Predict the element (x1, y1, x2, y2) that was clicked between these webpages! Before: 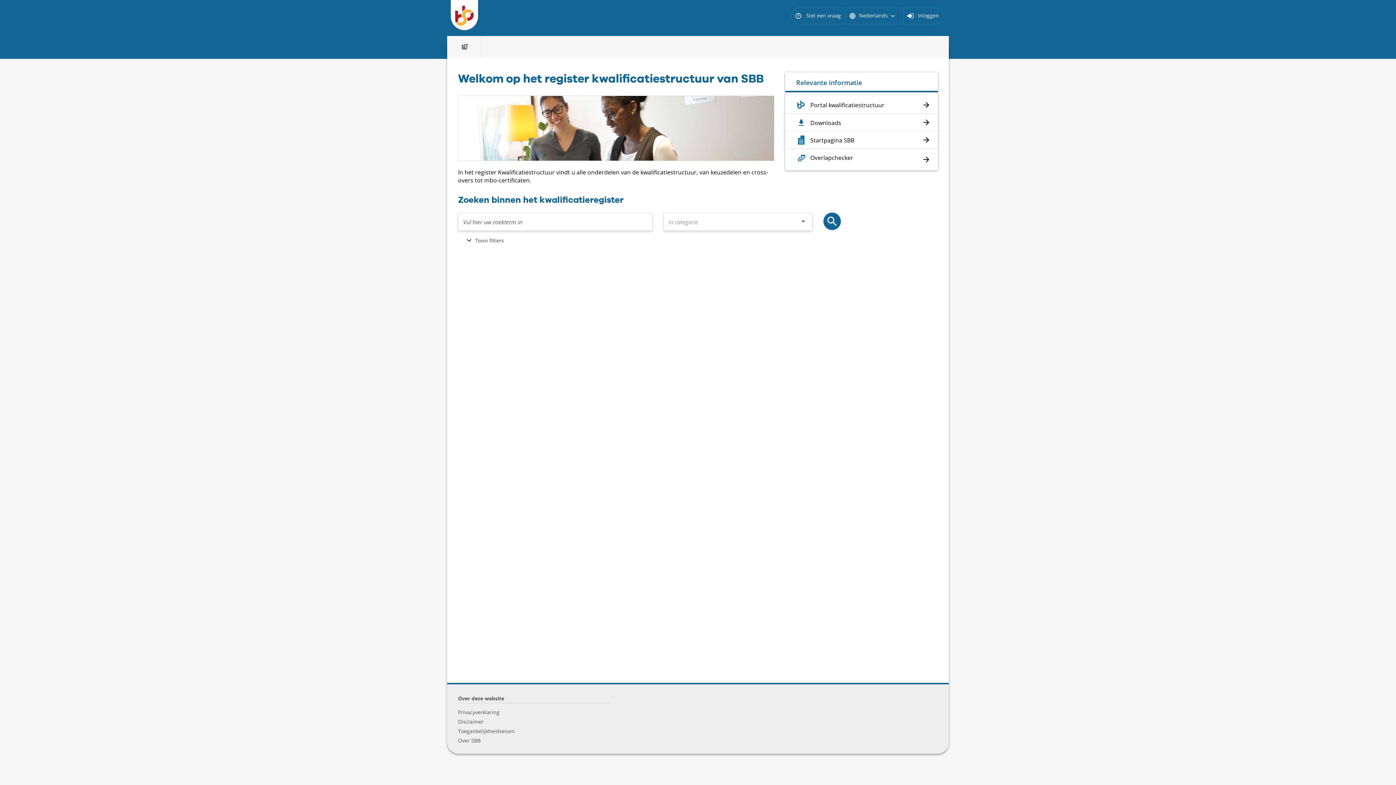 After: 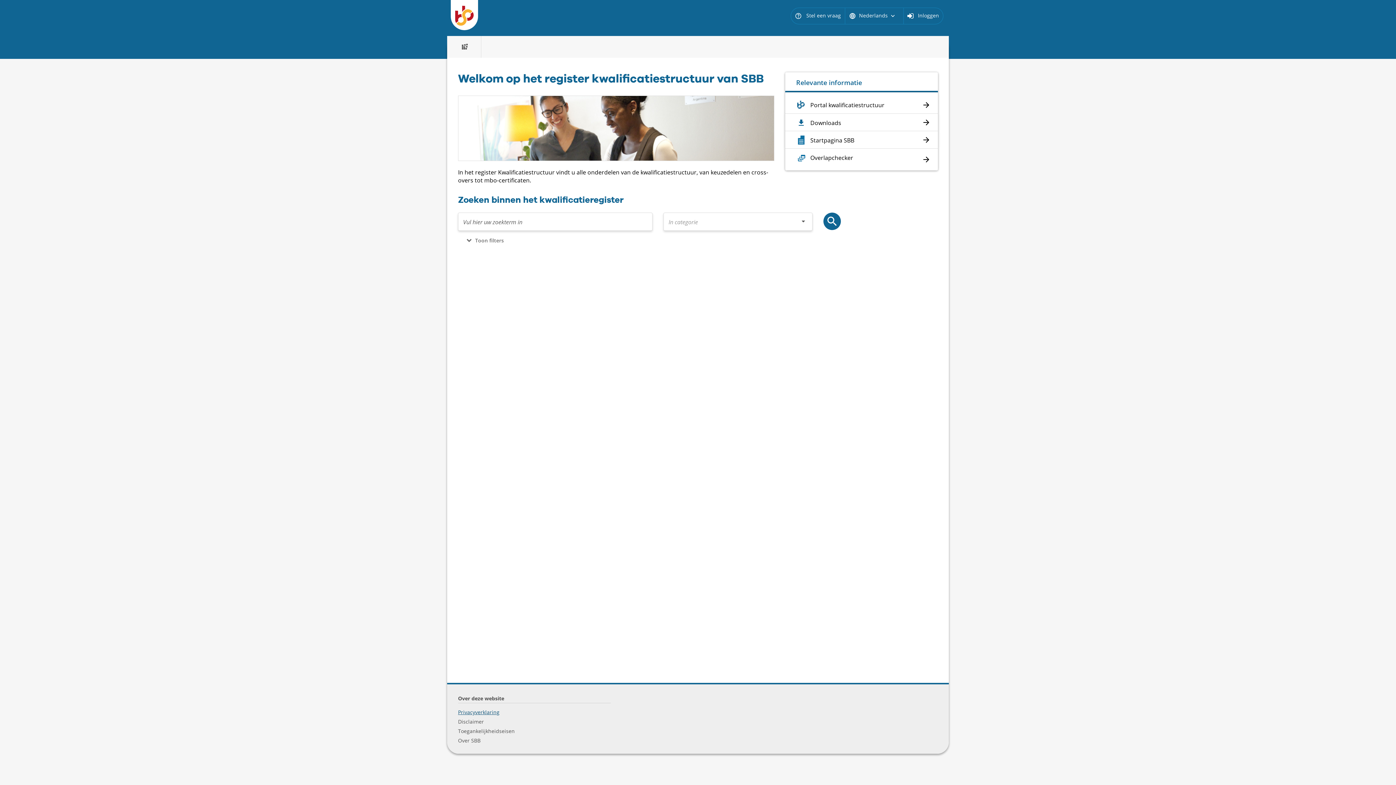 Action: label: Privacyverklaring bbox: (457, 708, 500, 716)